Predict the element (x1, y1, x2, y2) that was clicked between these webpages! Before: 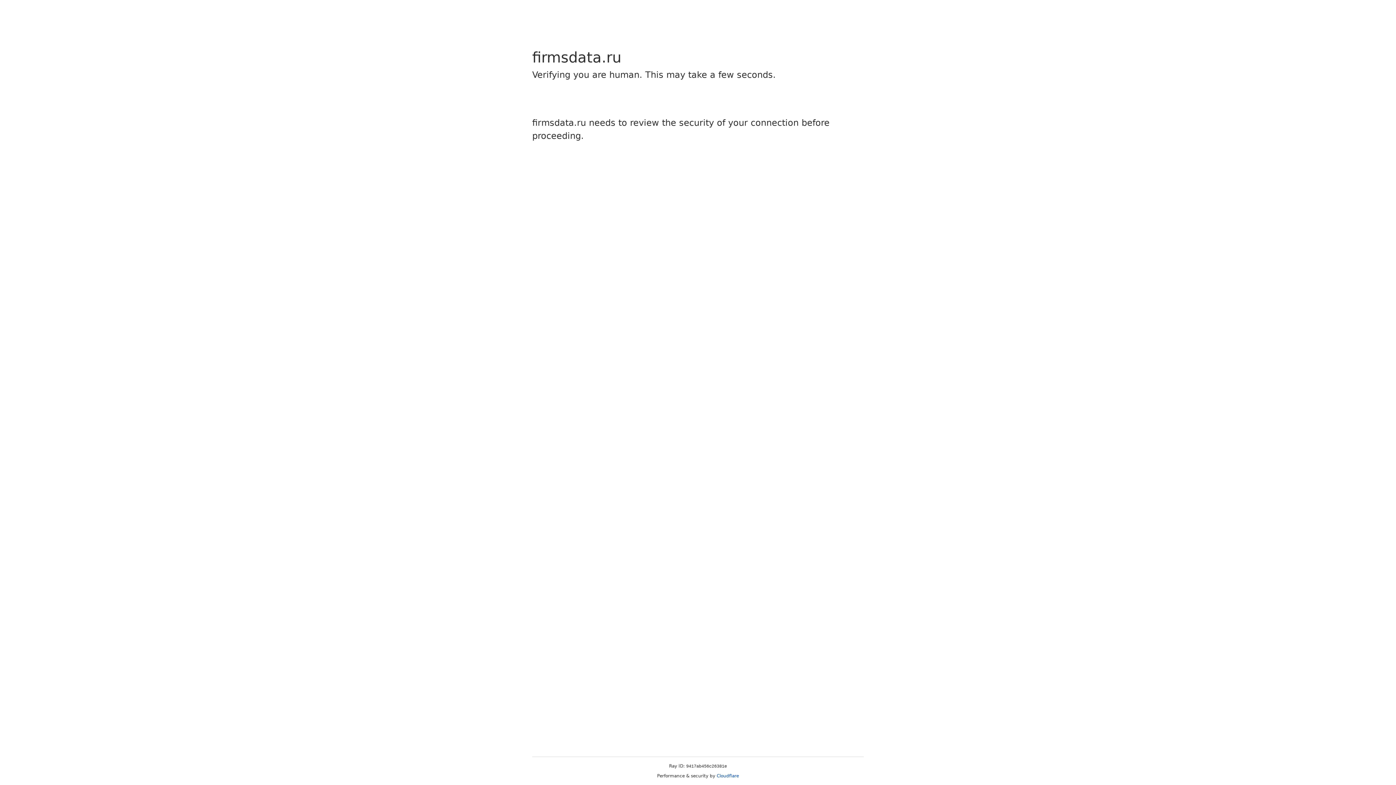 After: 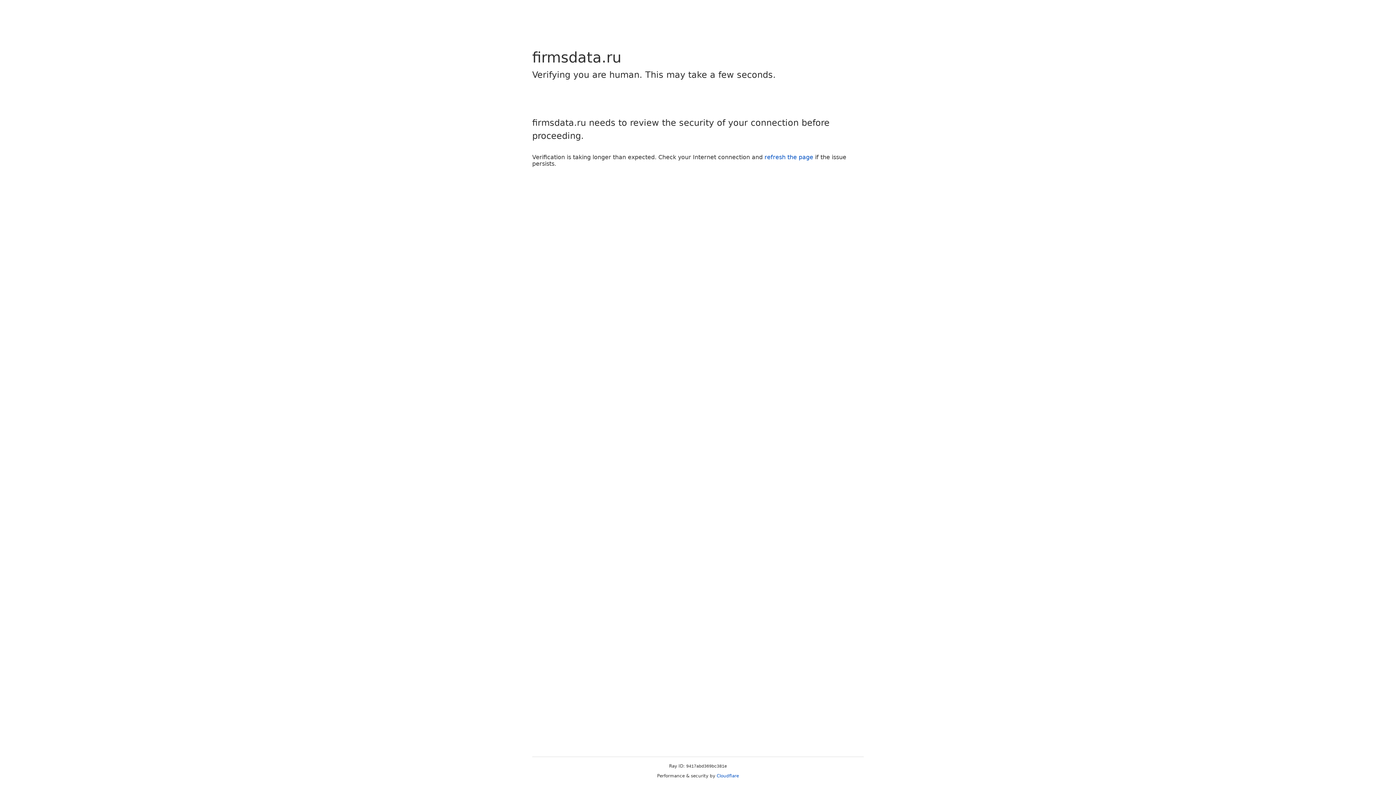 Action: label: Cloudflare bbox: (716, 773, 739, 778)